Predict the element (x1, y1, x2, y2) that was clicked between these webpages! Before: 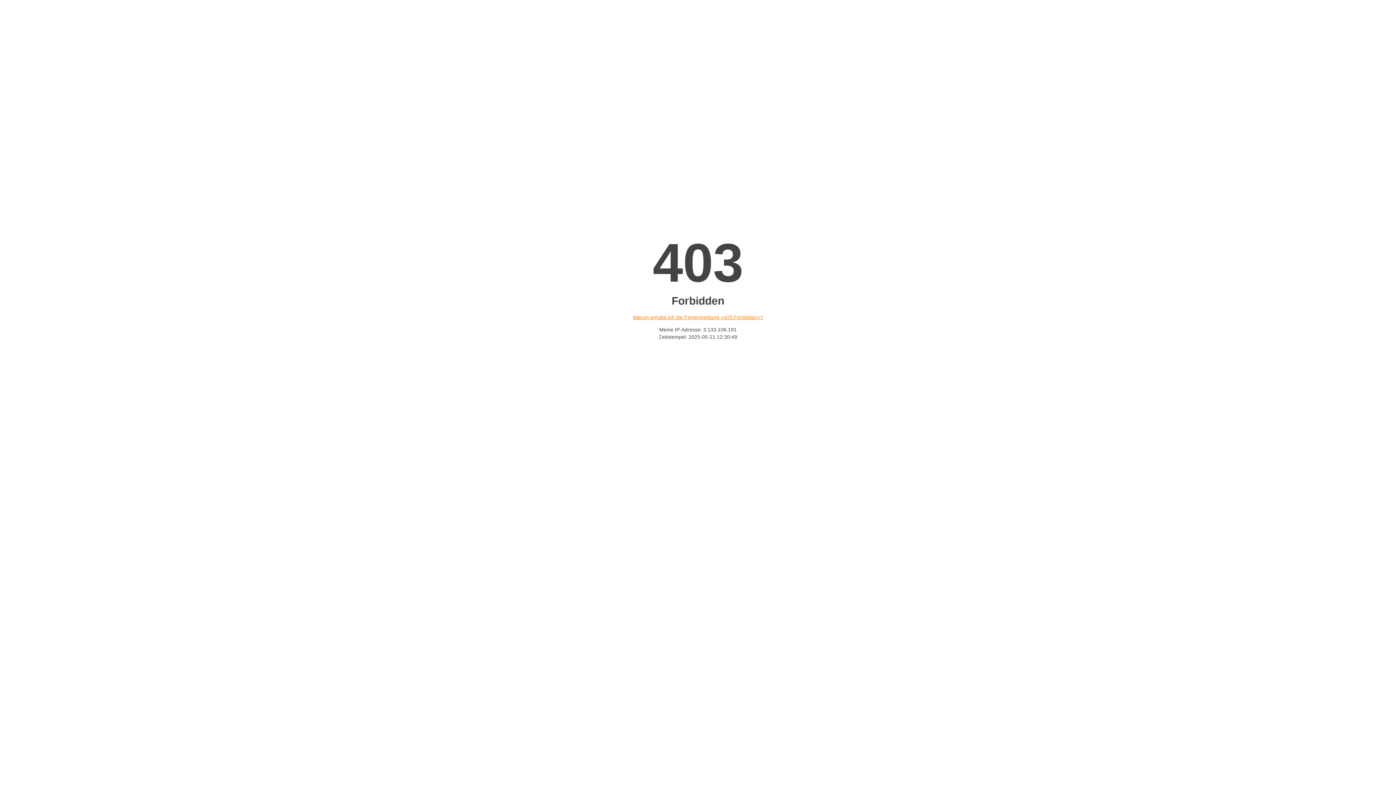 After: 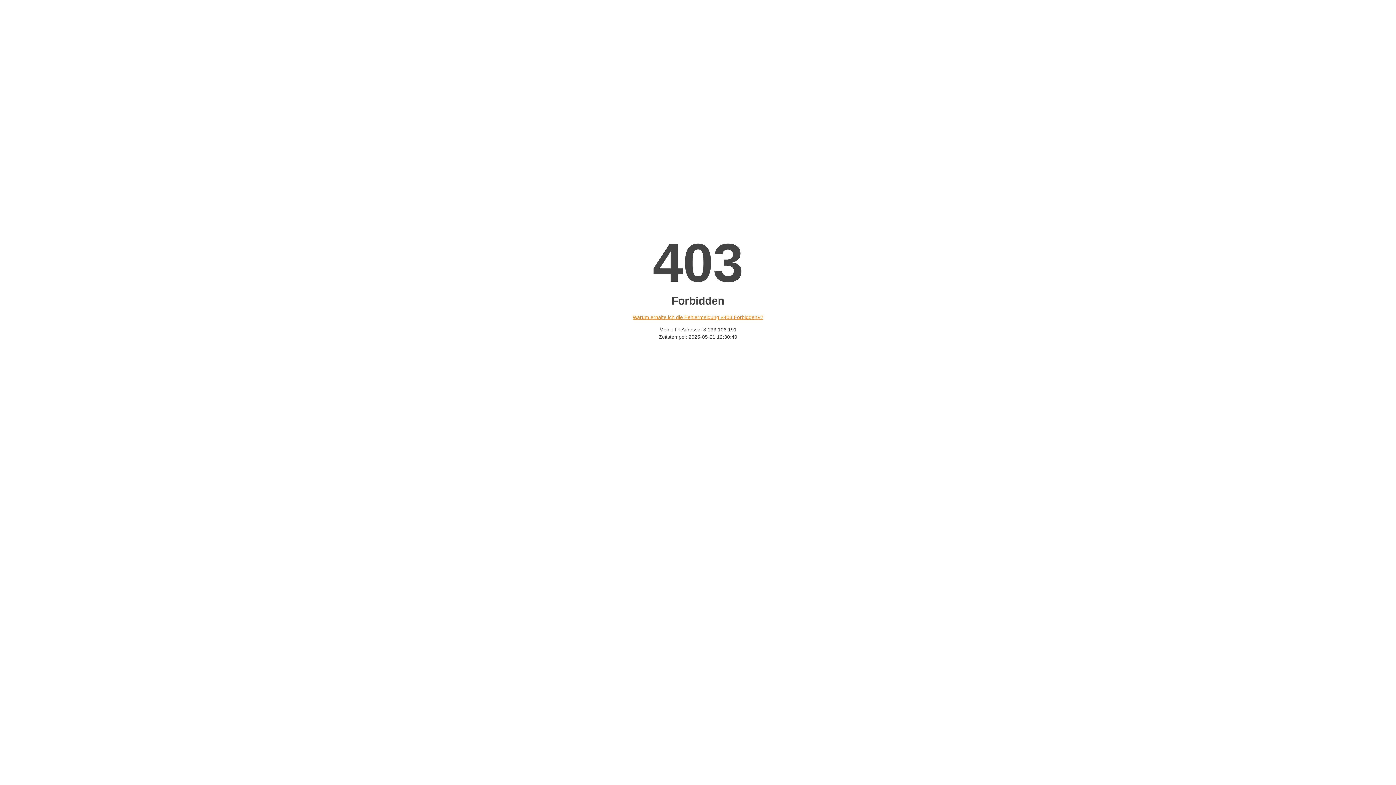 Action: bbox: (632, 314, 763, 320) label: Warum erhalte ich die Fehlermeldung «403 Forbidden»?